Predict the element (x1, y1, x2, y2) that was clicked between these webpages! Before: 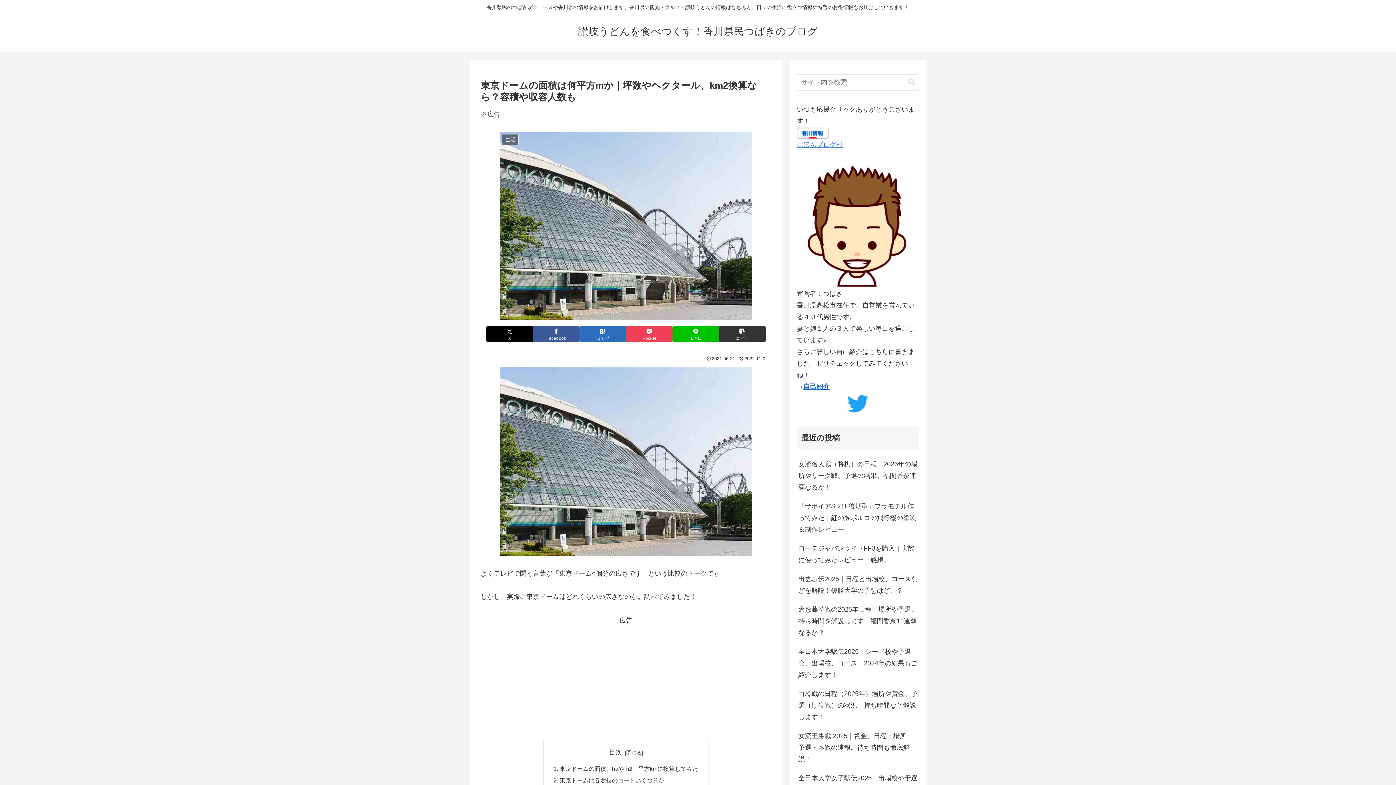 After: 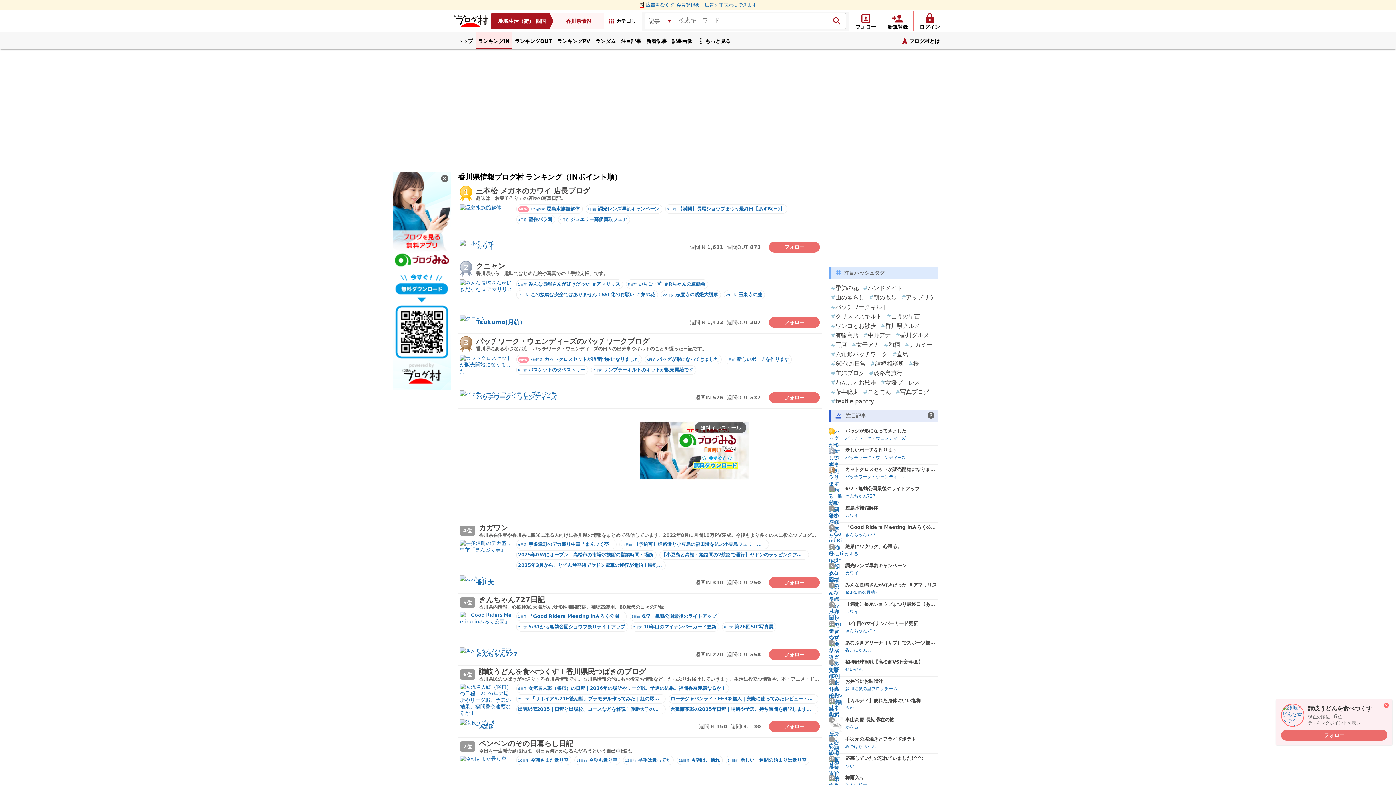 Action: bbox: (797, 140, 842, 148) label: にほんブログ村